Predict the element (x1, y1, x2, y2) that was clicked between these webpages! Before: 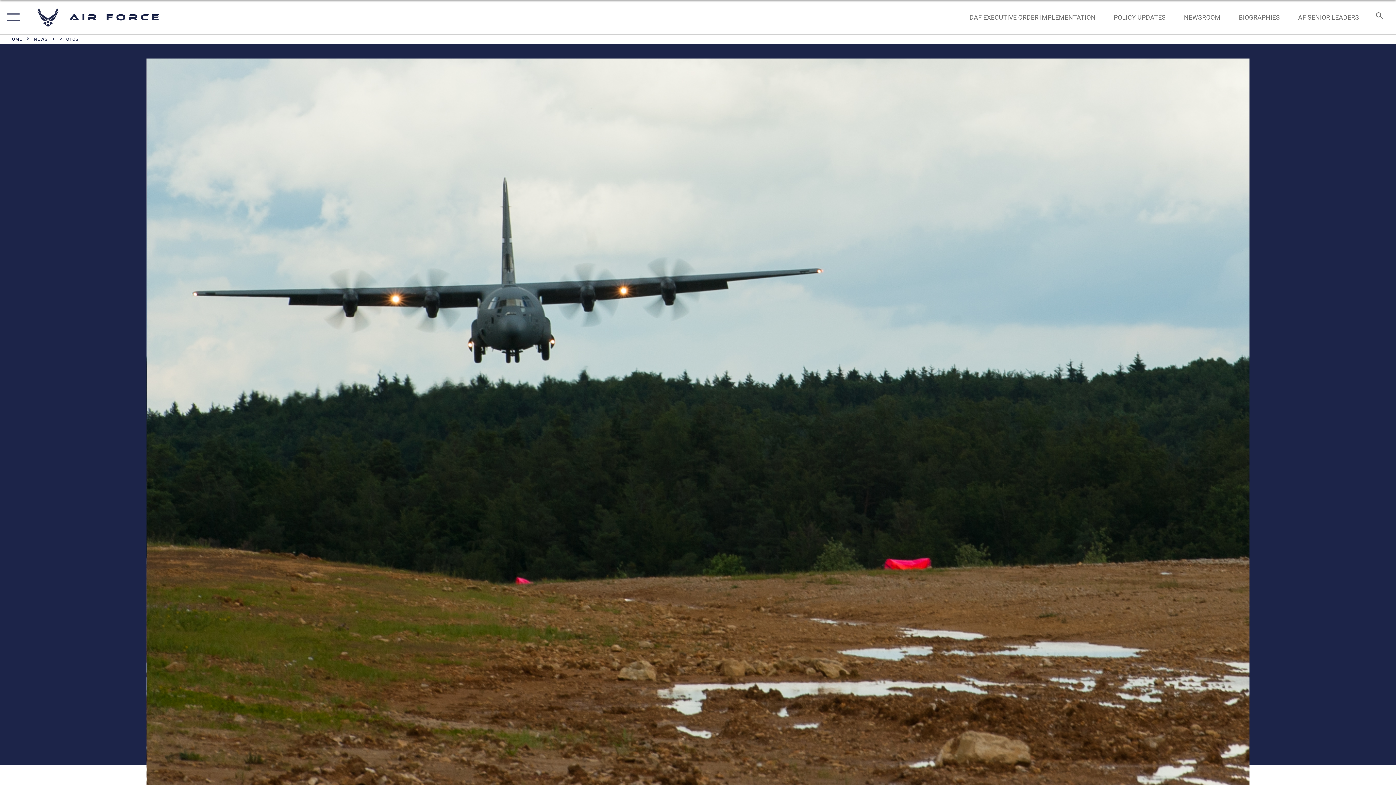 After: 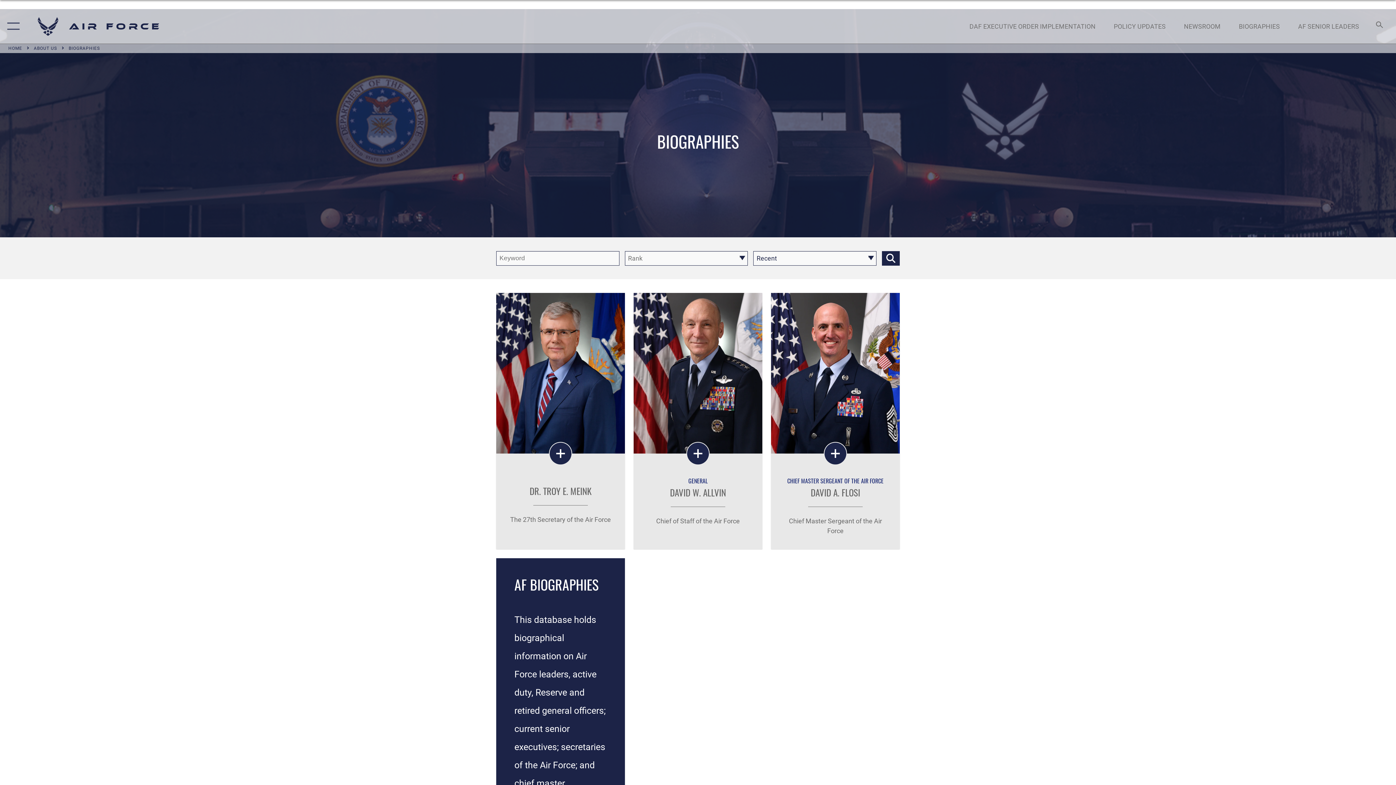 Action: bbox: (1232, 5, 1287, 28) label: BIOGRAPHIES